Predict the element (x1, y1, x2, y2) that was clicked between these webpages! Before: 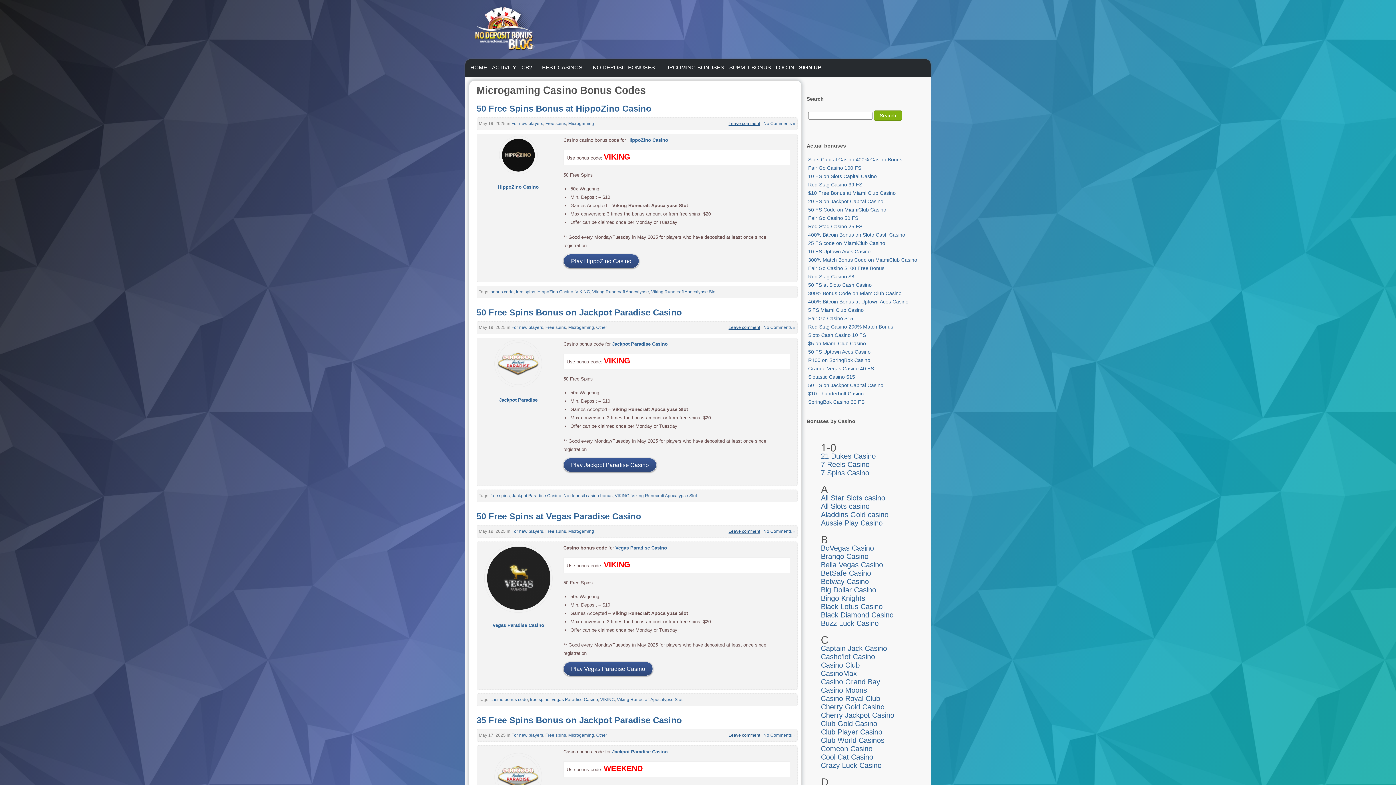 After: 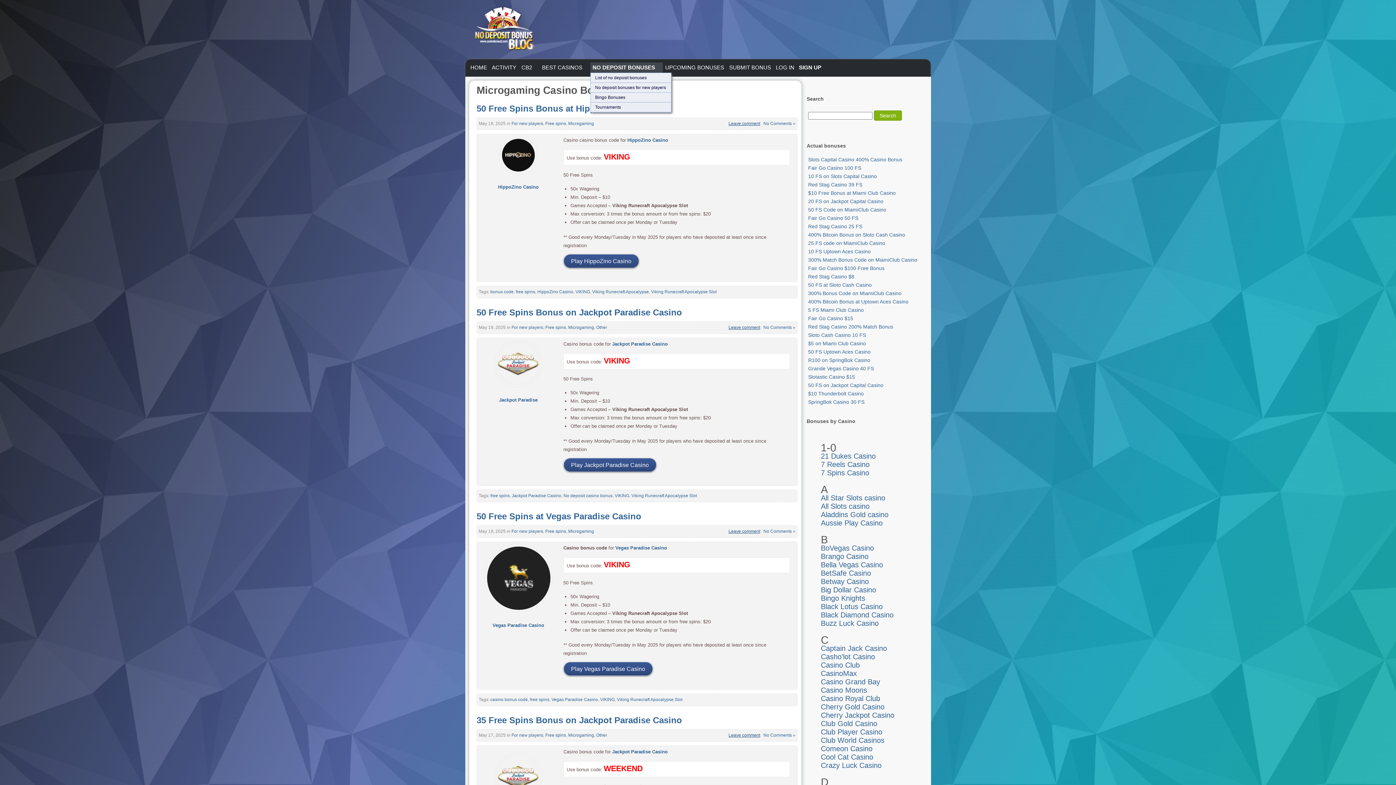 Action: bbox: (590, 62, 662, 72) label: NO DEPOSIT BONUSES